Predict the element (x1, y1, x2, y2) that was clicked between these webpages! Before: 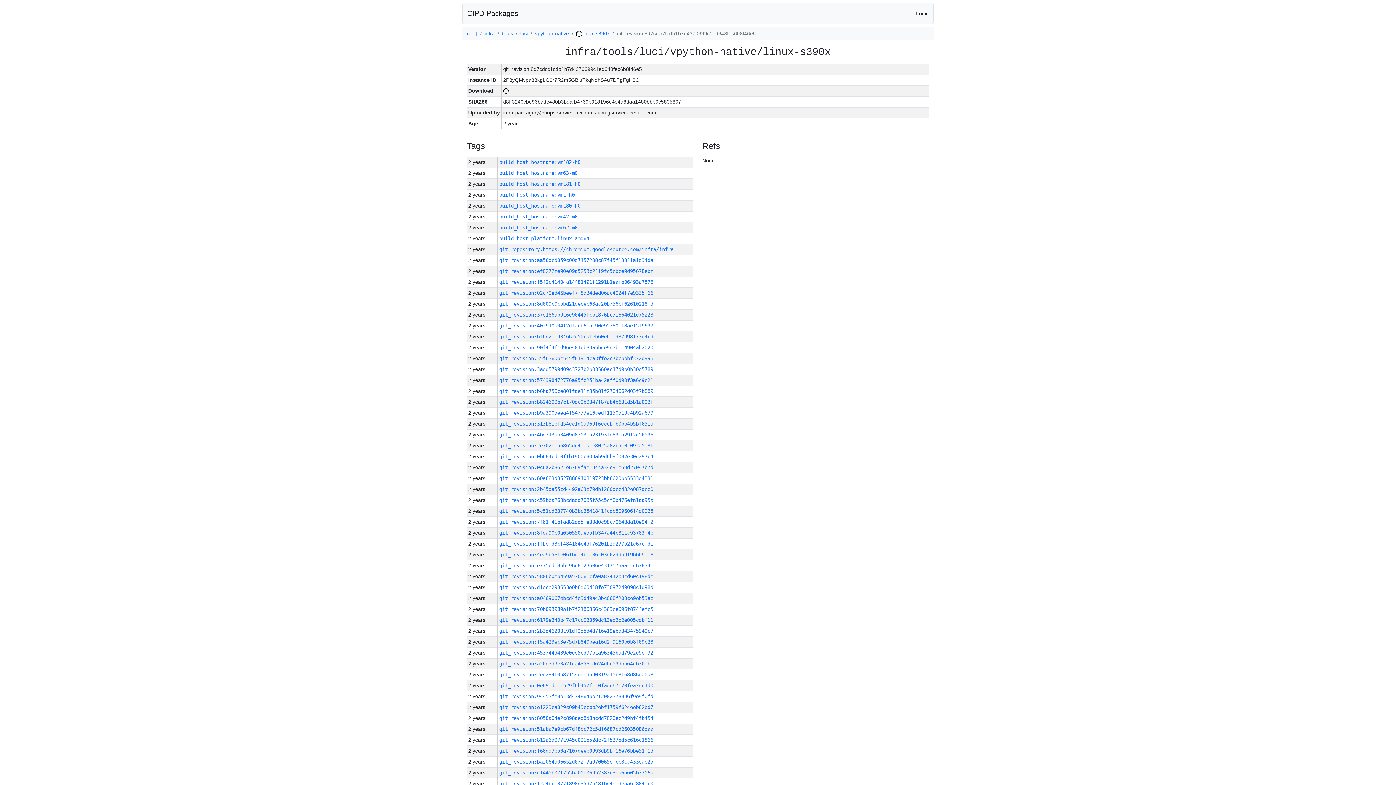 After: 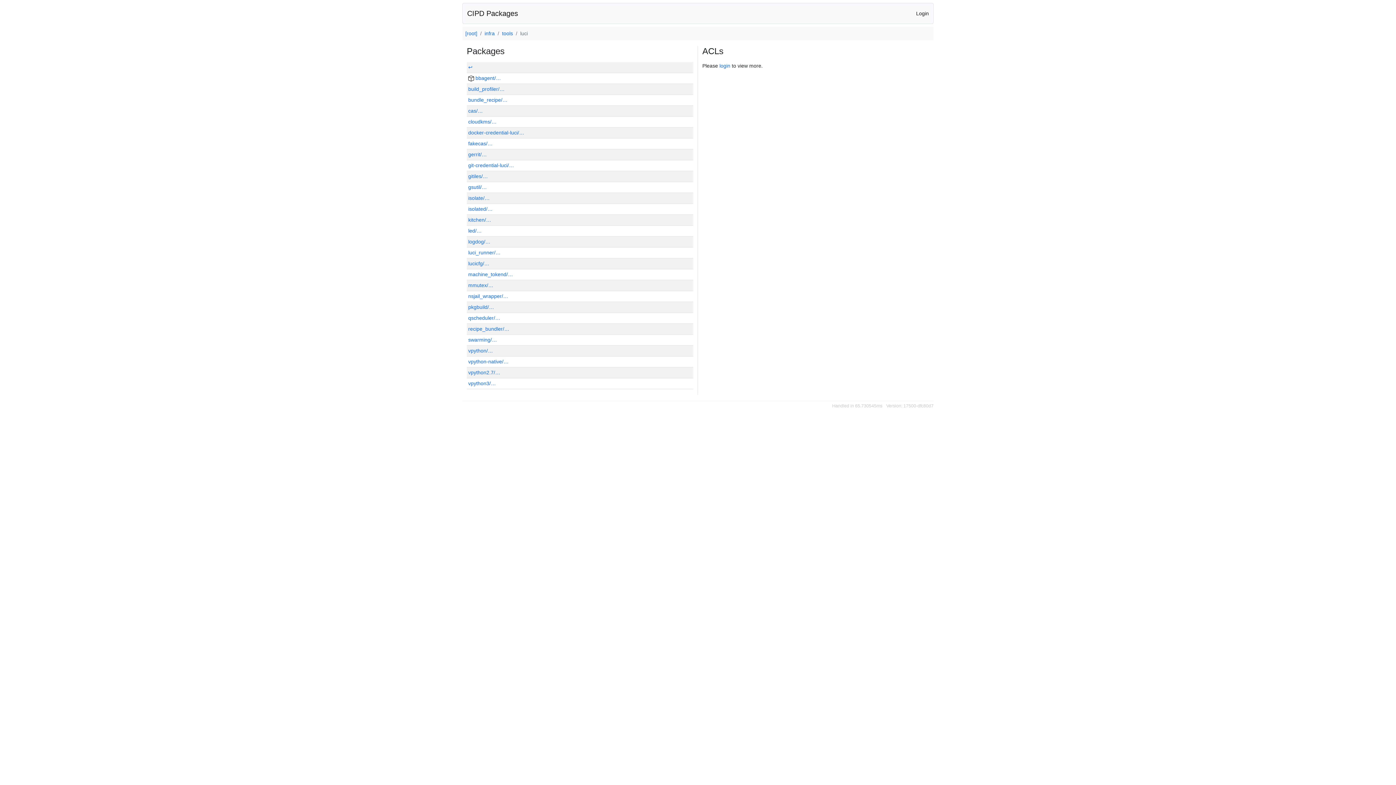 Action: label: luci bbox: (520, 30, 528, 36)